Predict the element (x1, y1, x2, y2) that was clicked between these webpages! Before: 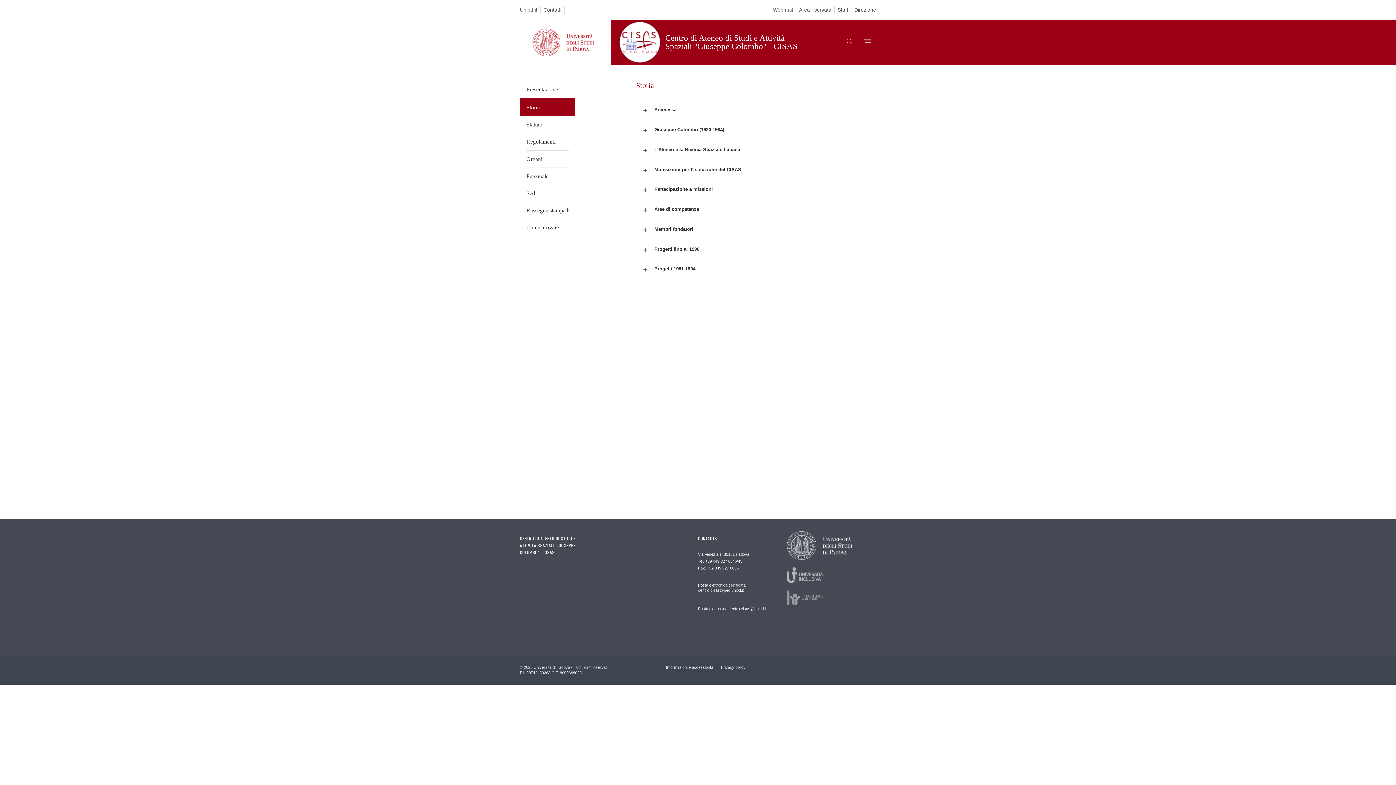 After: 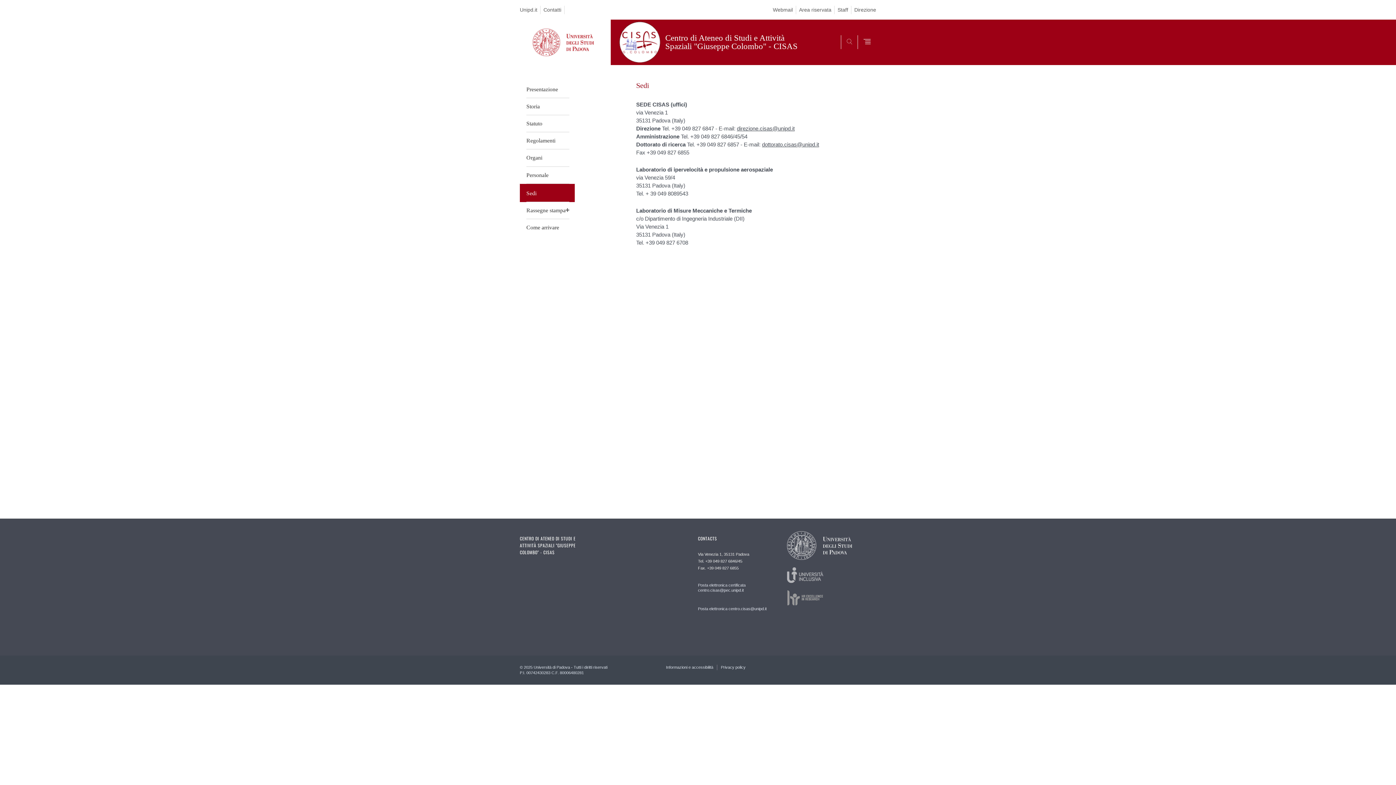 Action: bbox: (526, 185, 569, 202) label: Sedi